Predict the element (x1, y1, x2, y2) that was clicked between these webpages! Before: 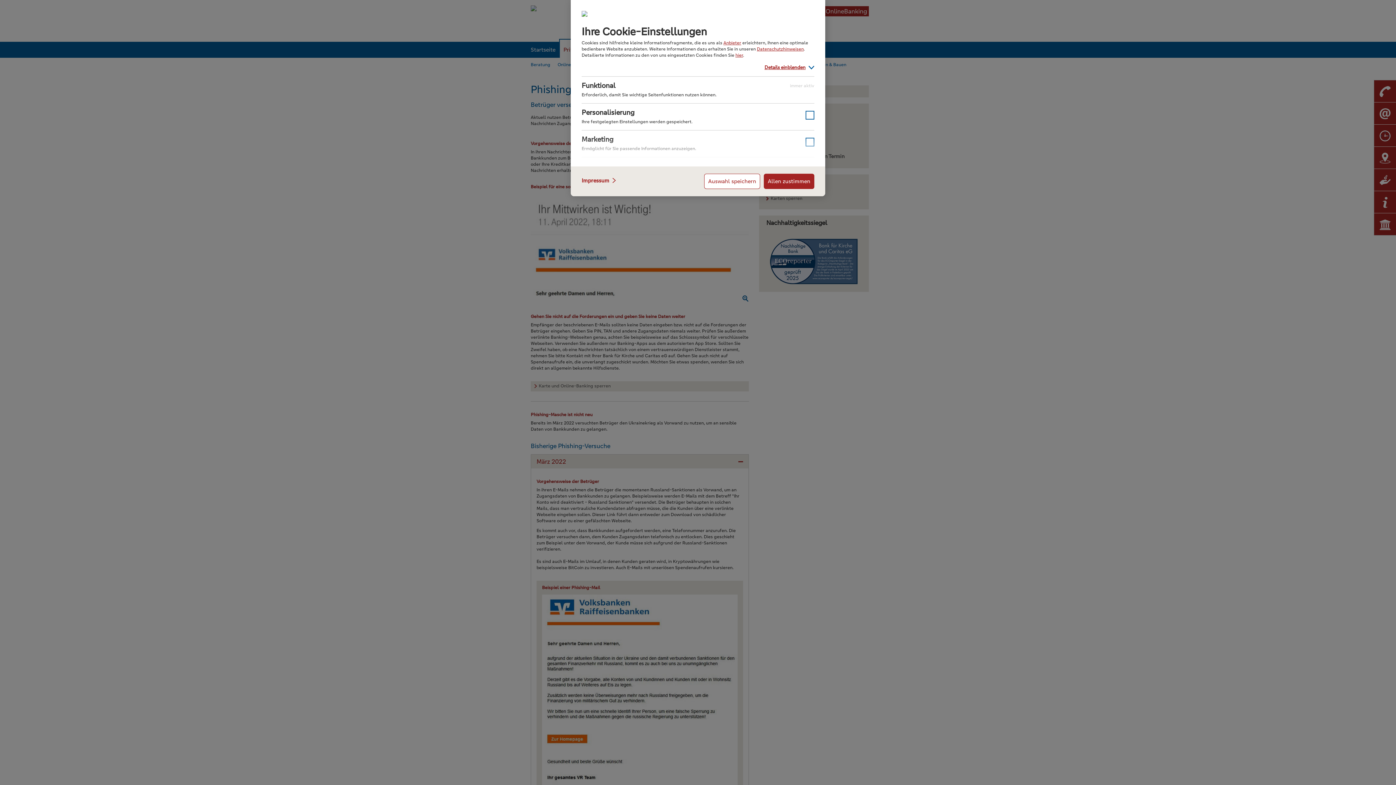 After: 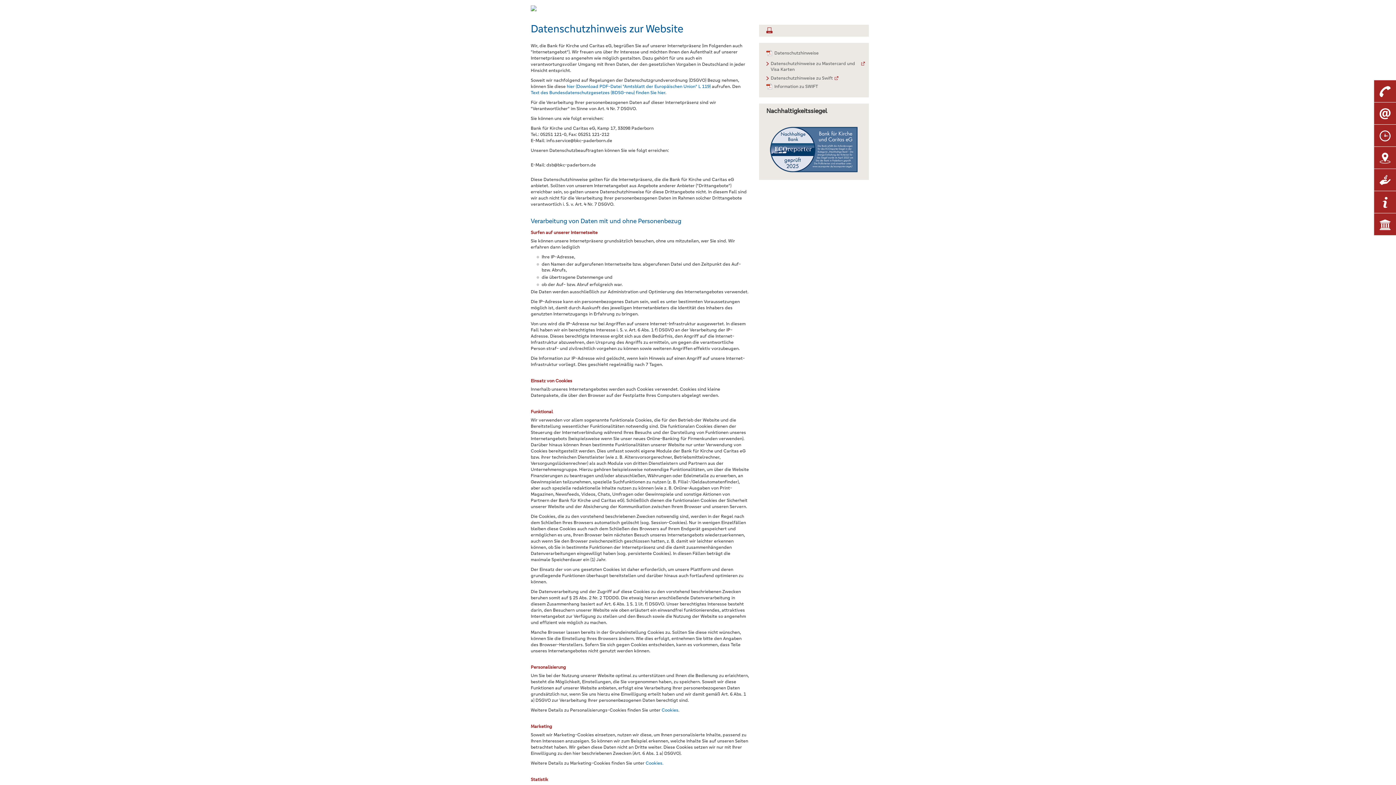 Action: bbox: (757, 46, 804, 52) label: Datenschutzhinweisen